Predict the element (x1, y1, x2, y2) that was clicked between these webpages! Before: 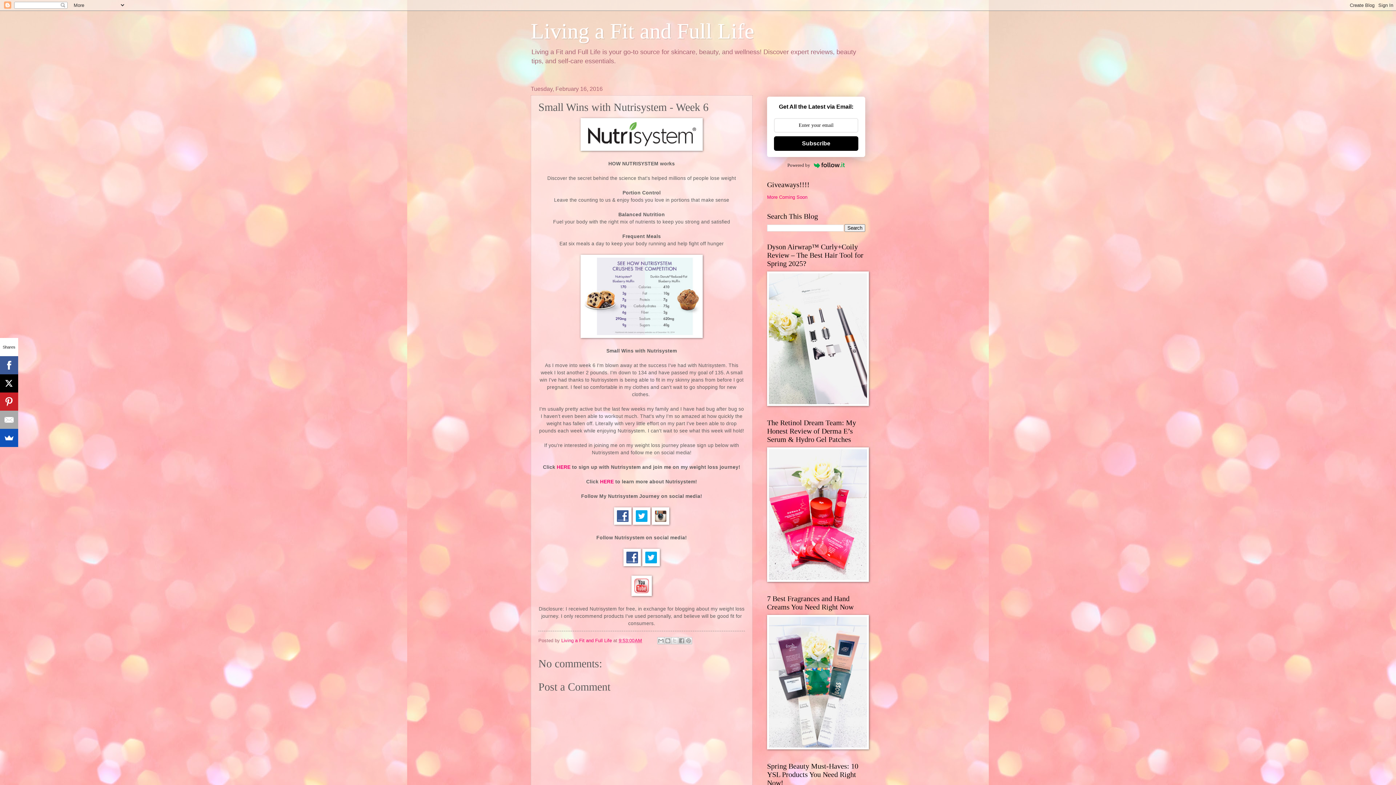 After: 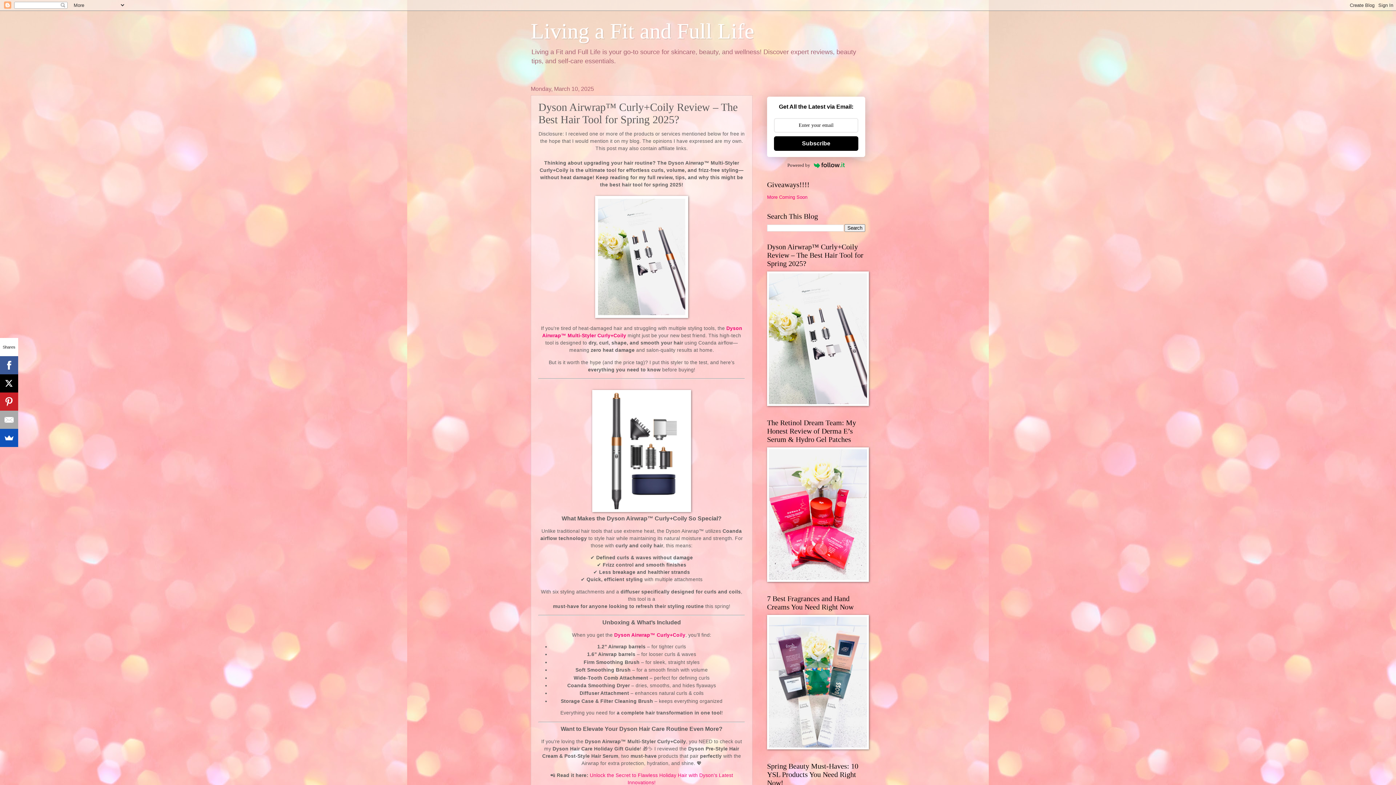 Action: bbox: (767, 401, 869, 407)